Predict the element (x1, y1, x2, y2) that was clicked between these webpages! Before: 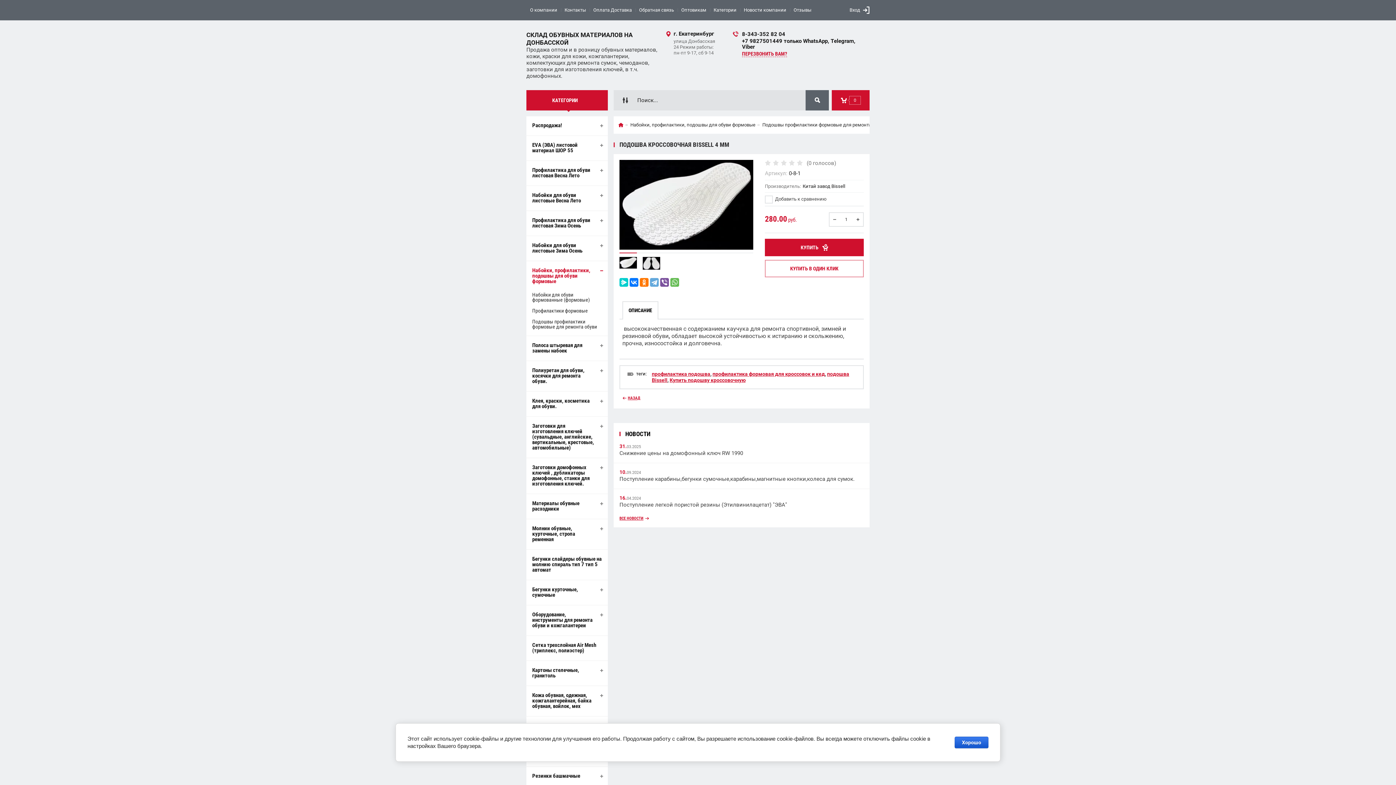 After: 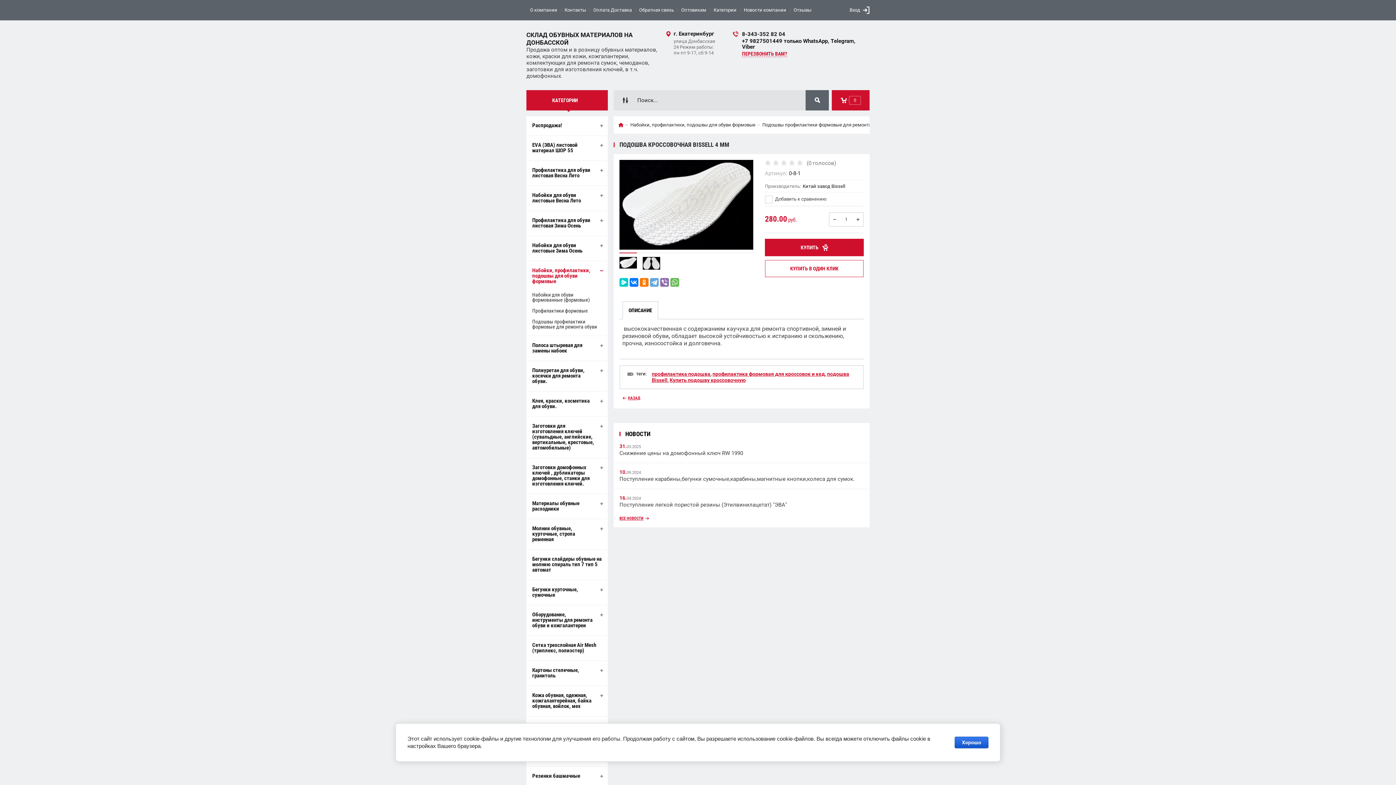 Action: bbox: (660, 278, 669, 286)